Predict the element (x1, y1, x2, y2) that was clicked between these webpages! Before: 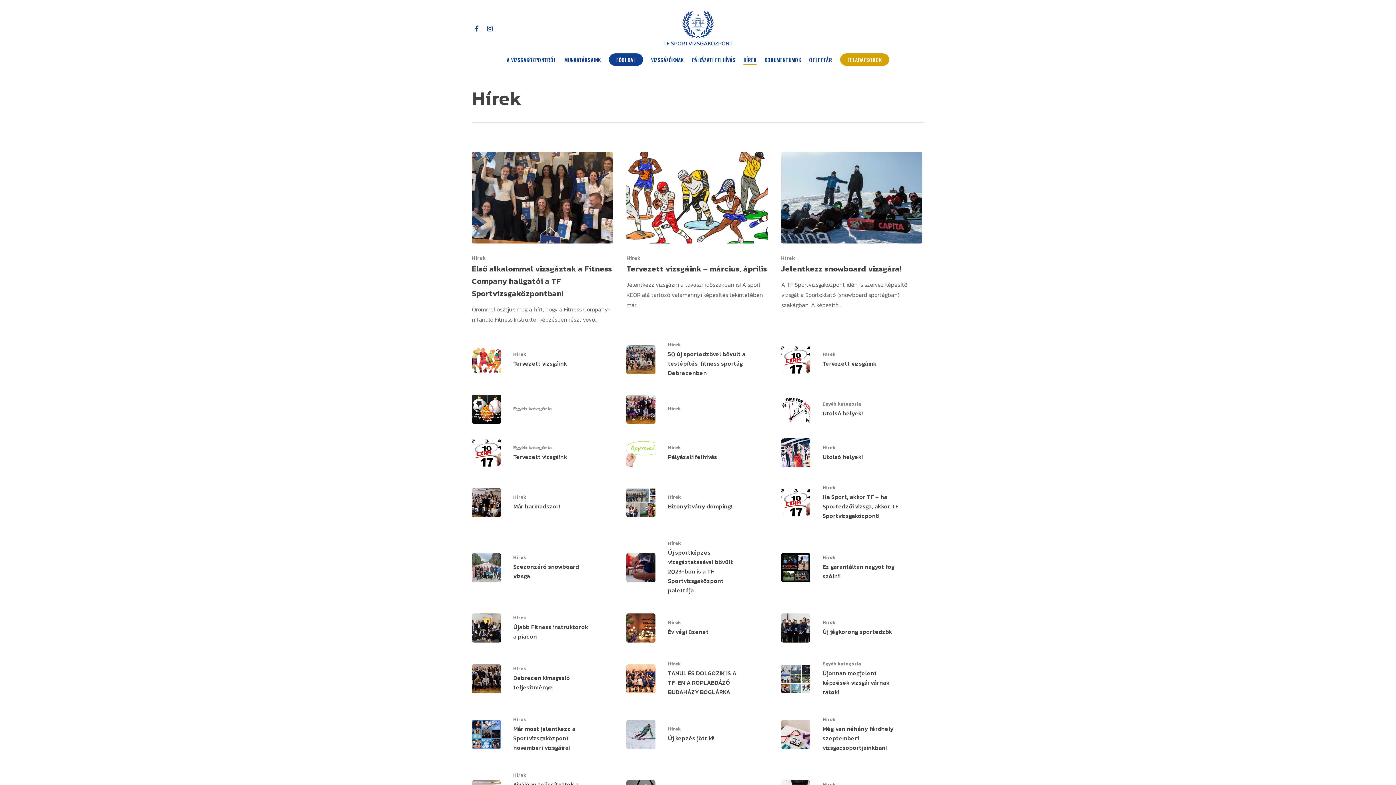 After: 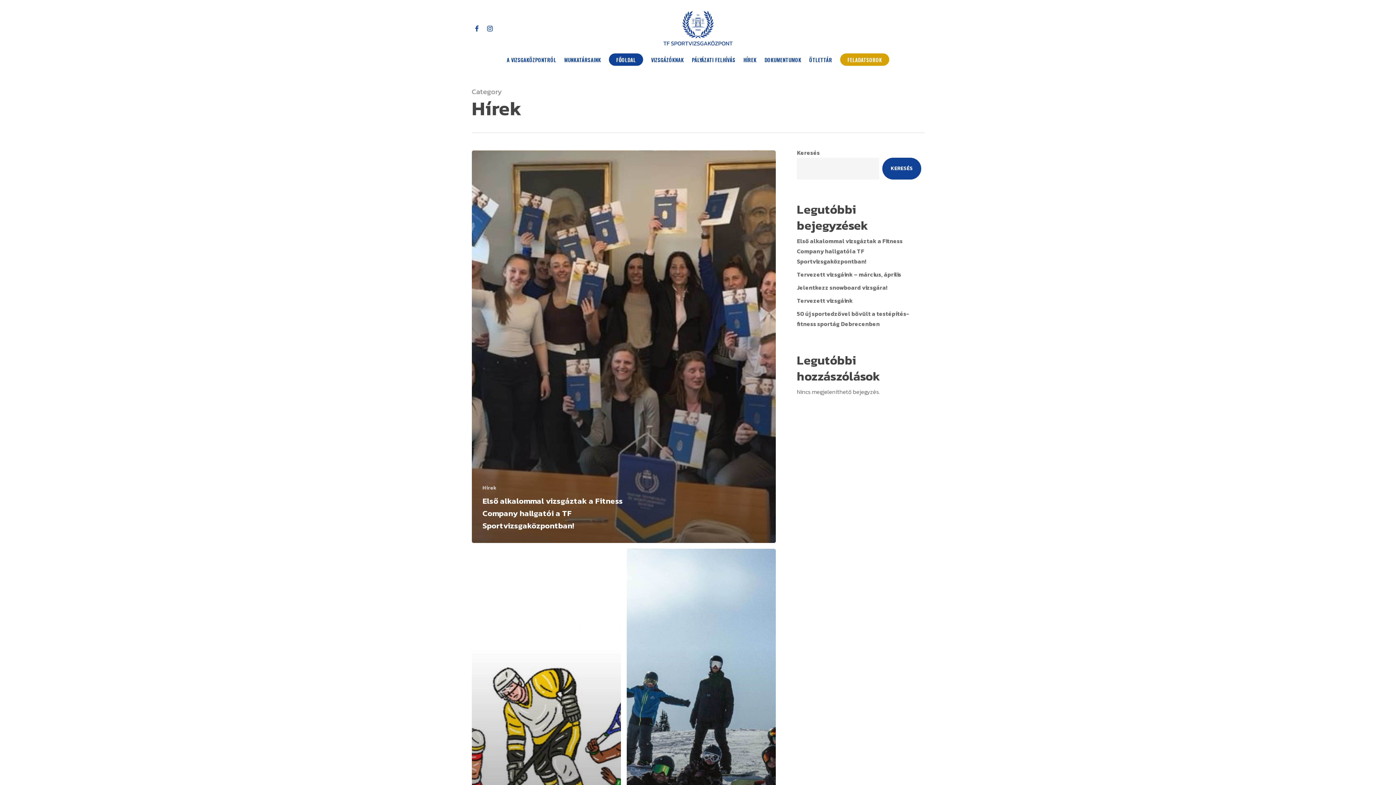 Action: label: Hírek bbox: (668, 619, 681, 626)